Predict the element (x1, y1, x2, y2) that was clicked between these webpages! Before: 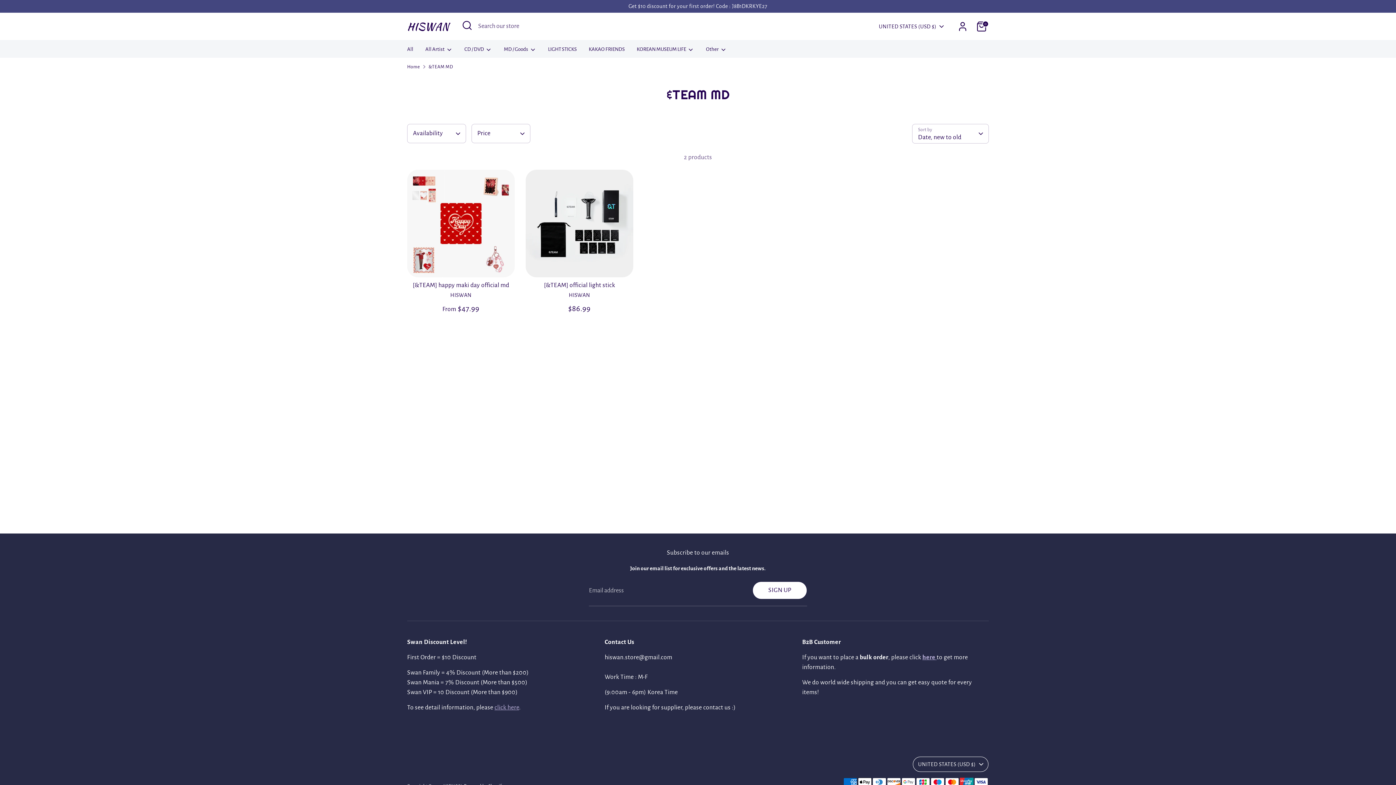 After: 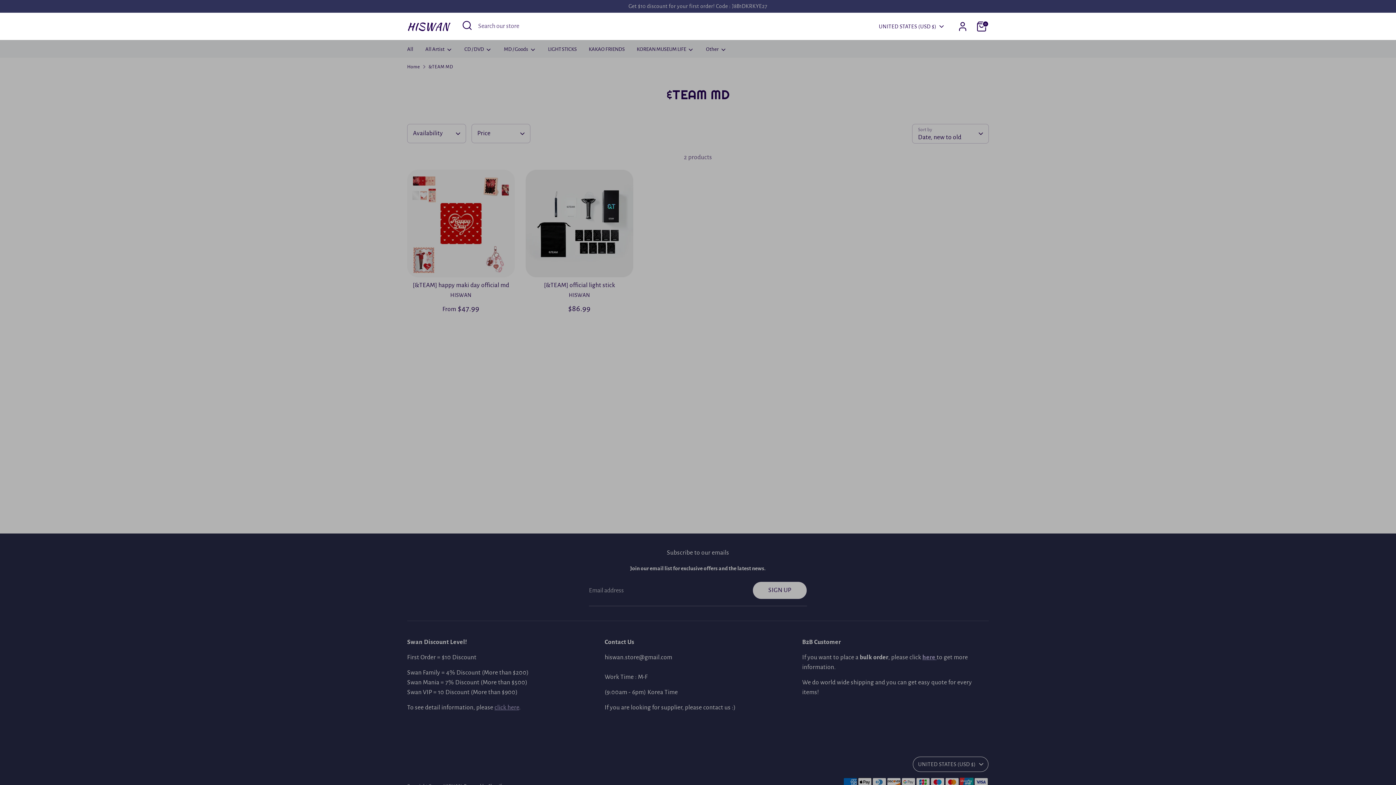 Action: label: Open Search bbox: (460, 18, 474, 32)